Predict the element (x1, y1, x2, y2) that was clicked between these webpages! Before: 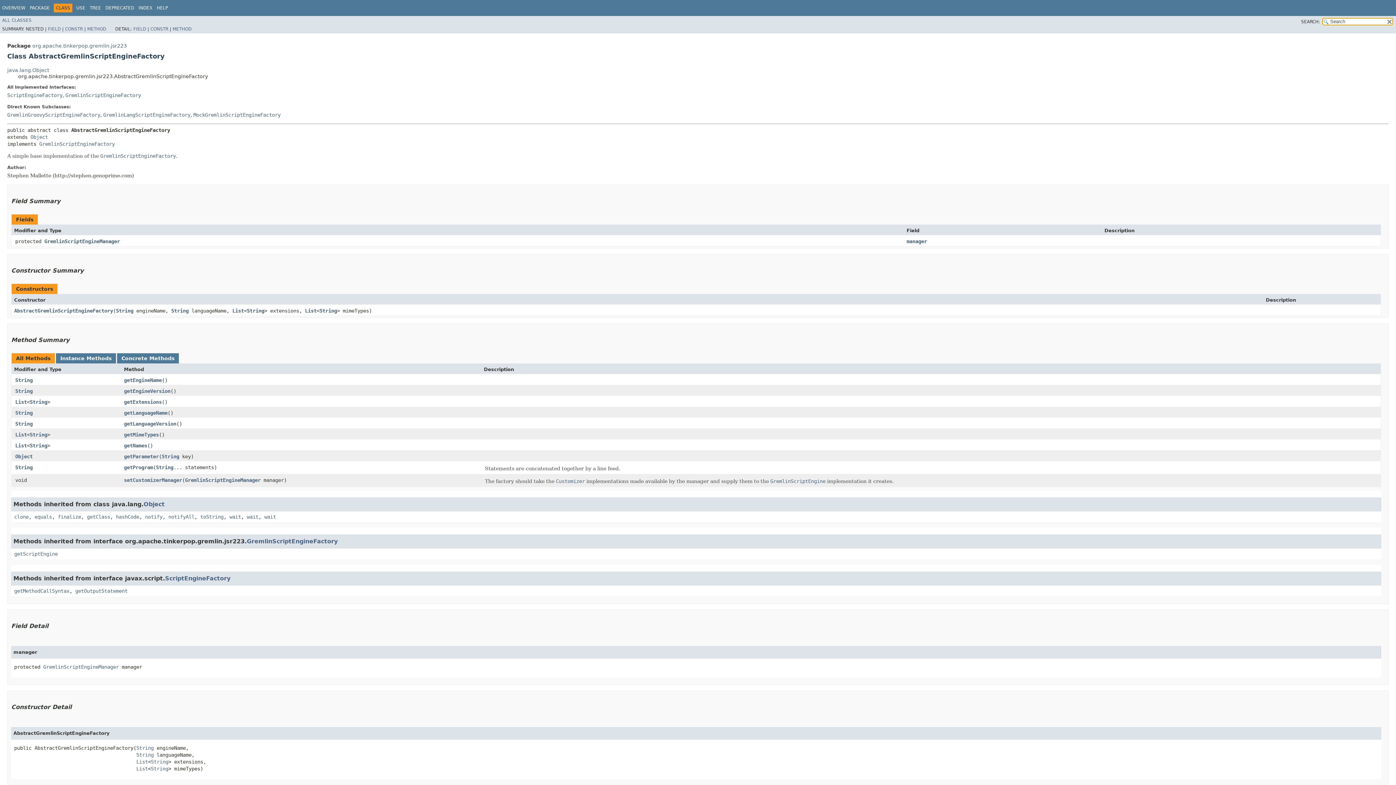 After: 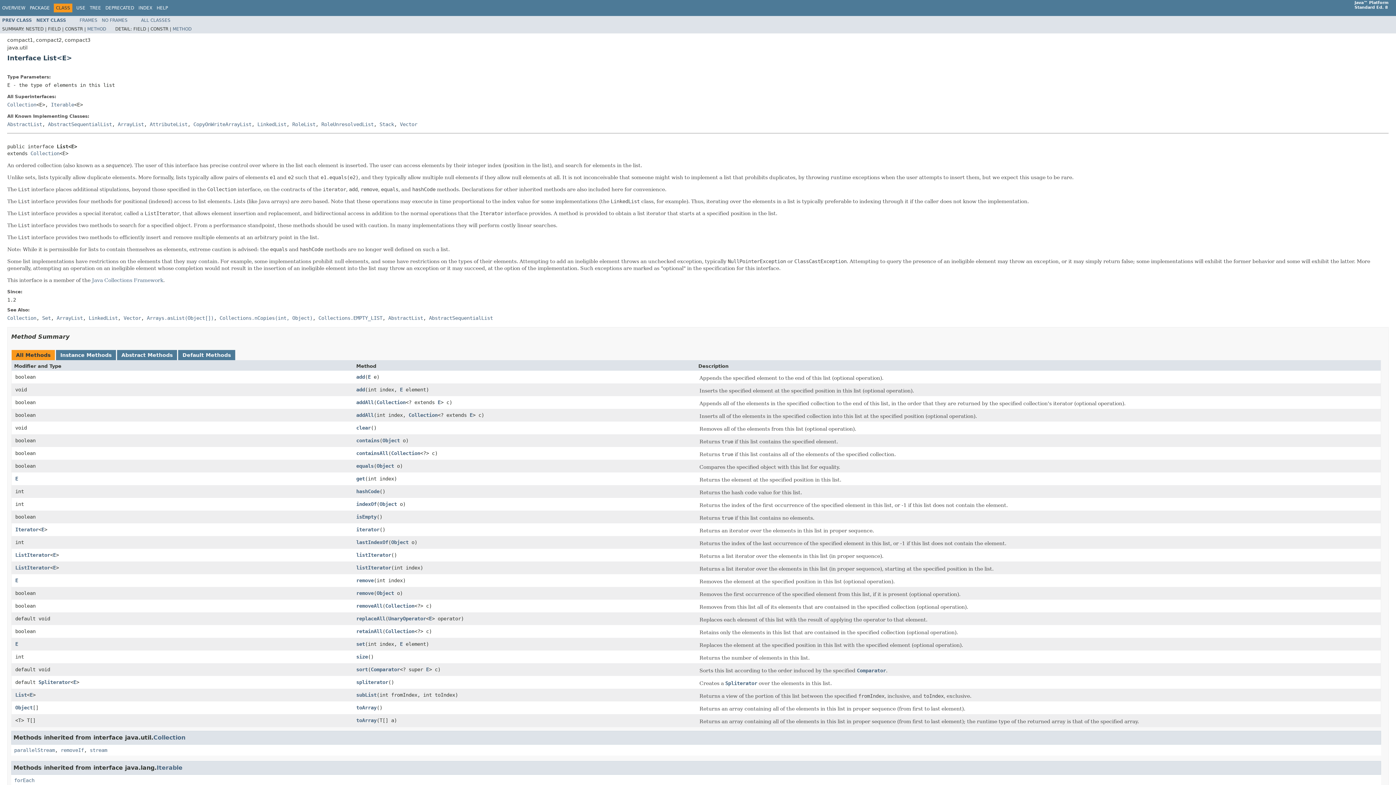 Action: label: List bbox: (305, 307, 316, 313)